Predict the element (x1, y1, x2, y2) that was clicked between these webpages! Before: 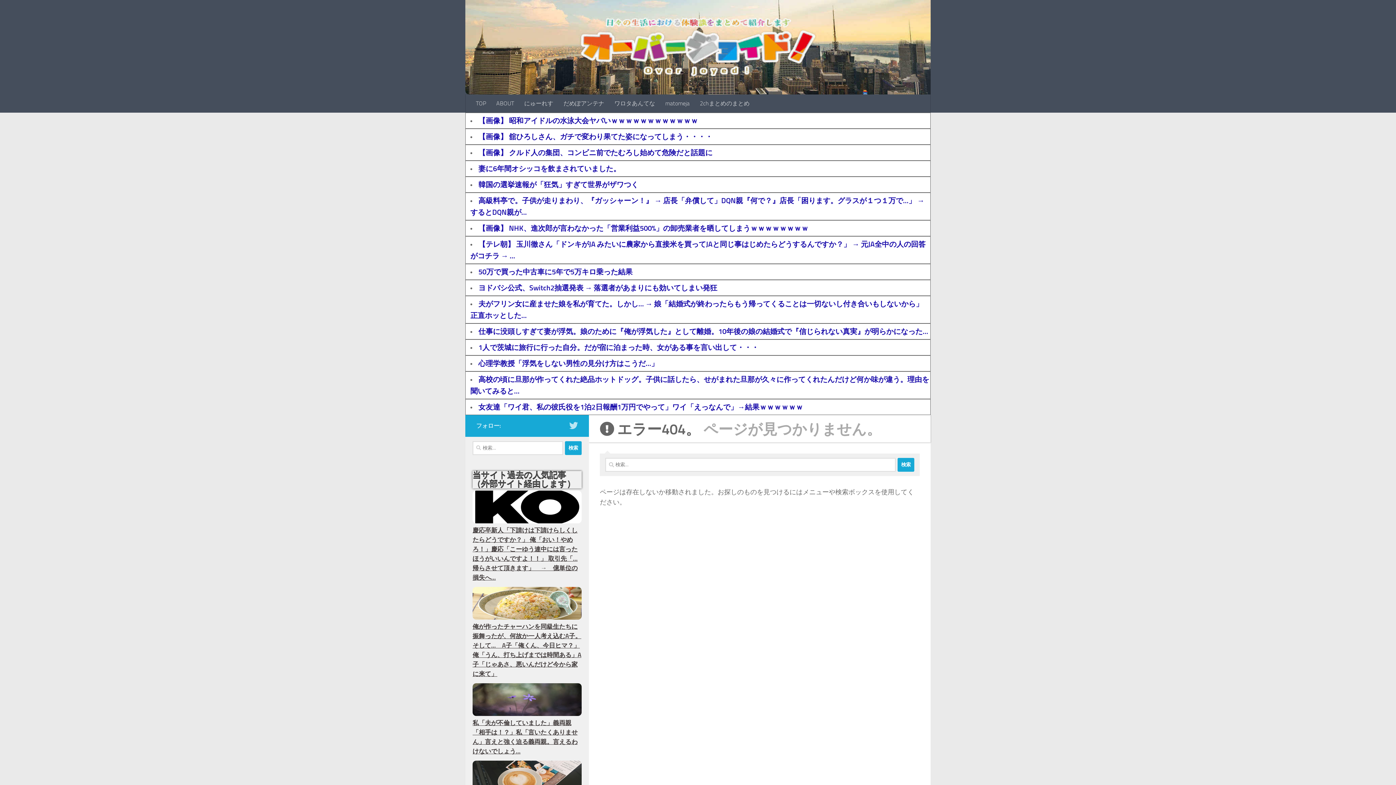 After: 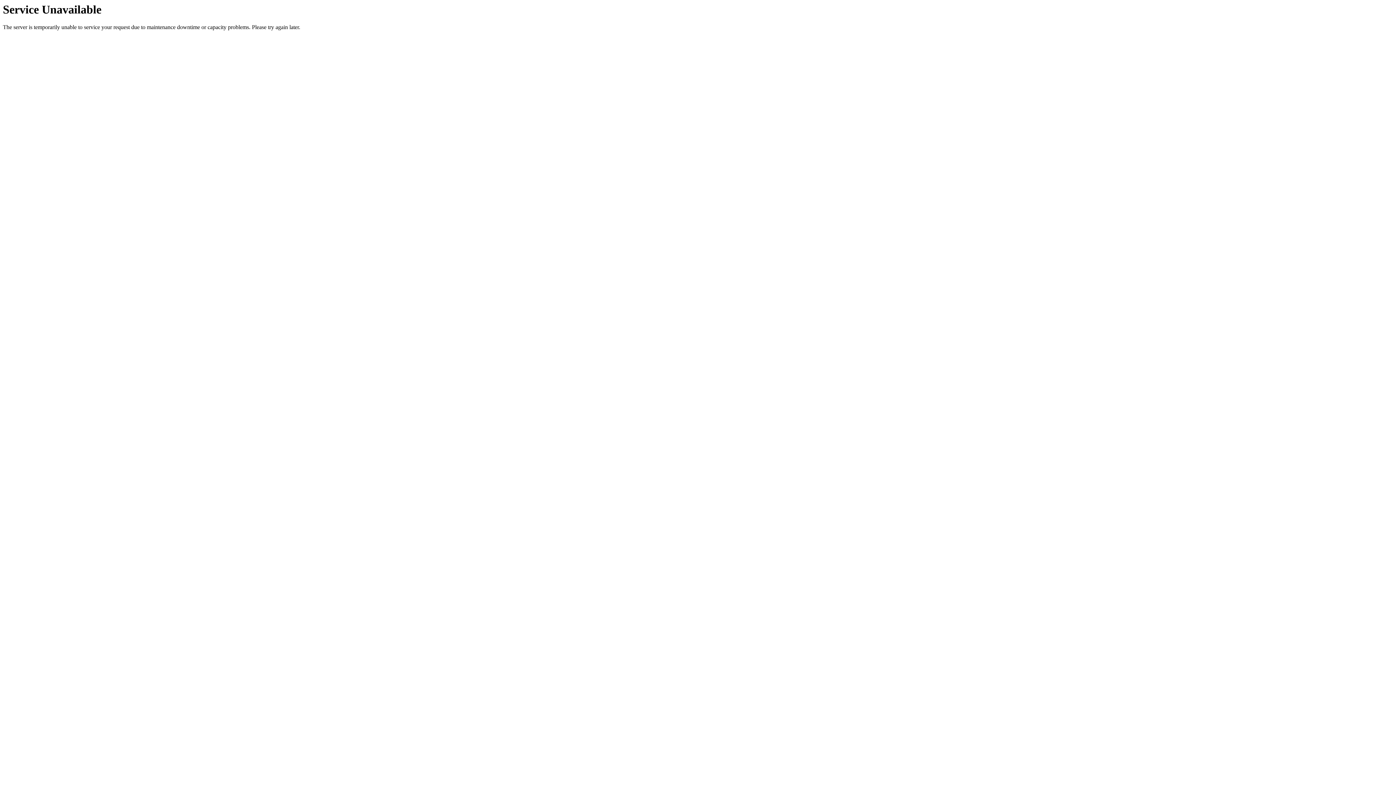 Action: label: 【画像】 クルド人の集団、コンビニ前でたむろし始めて危険だと話題に bbox: (478, 148, 712, 156)